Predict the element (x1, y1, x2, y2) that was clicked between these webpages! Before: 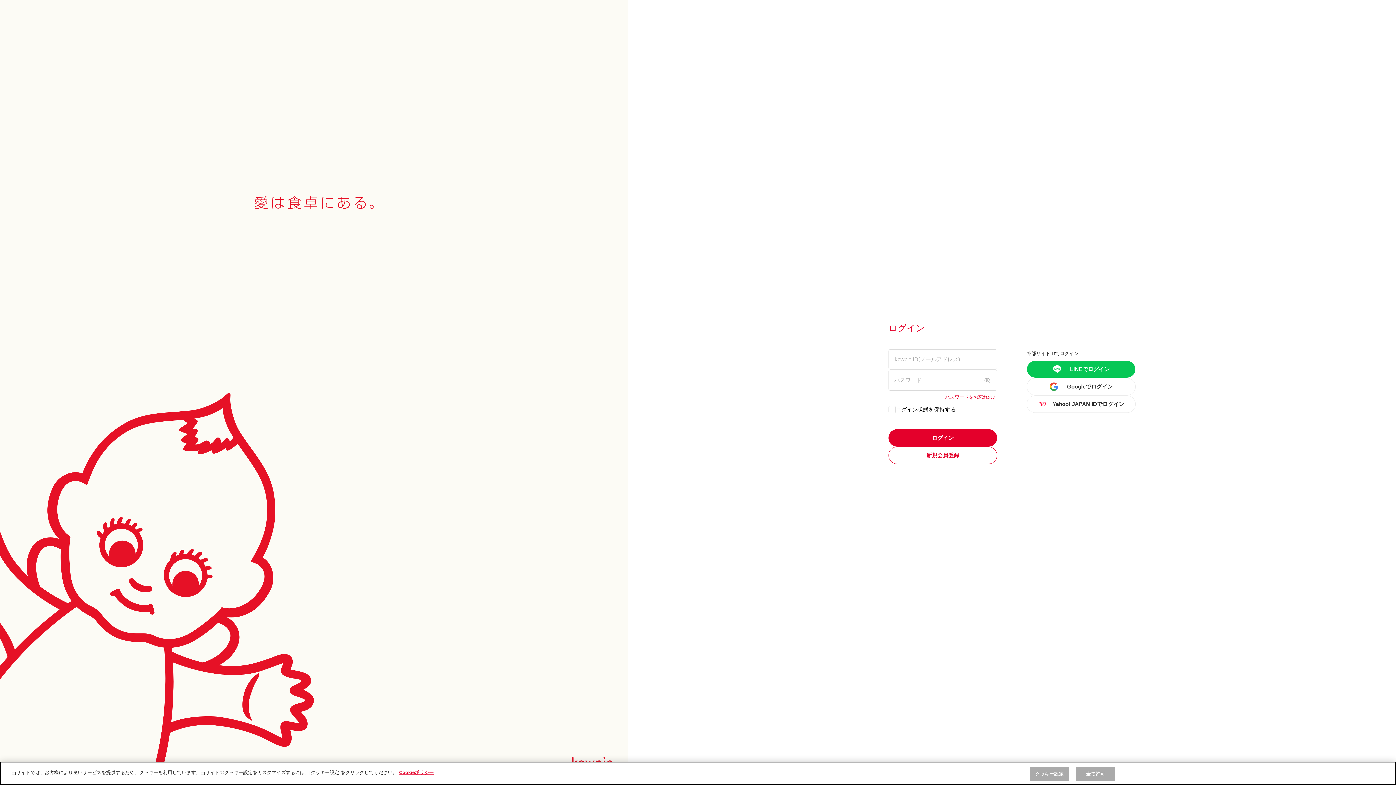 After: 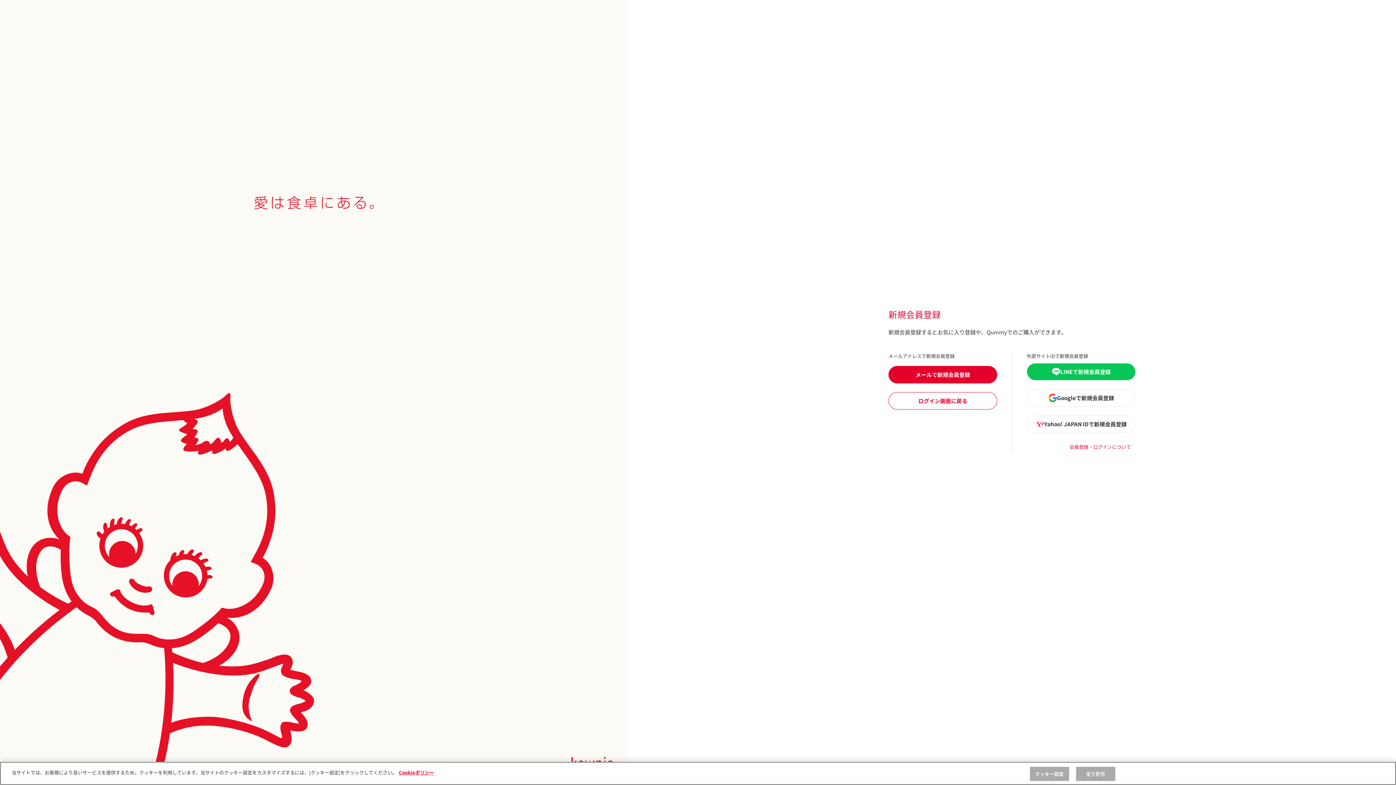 Action: bbox: (888, 446, 997, 464) label: 新規会員登録